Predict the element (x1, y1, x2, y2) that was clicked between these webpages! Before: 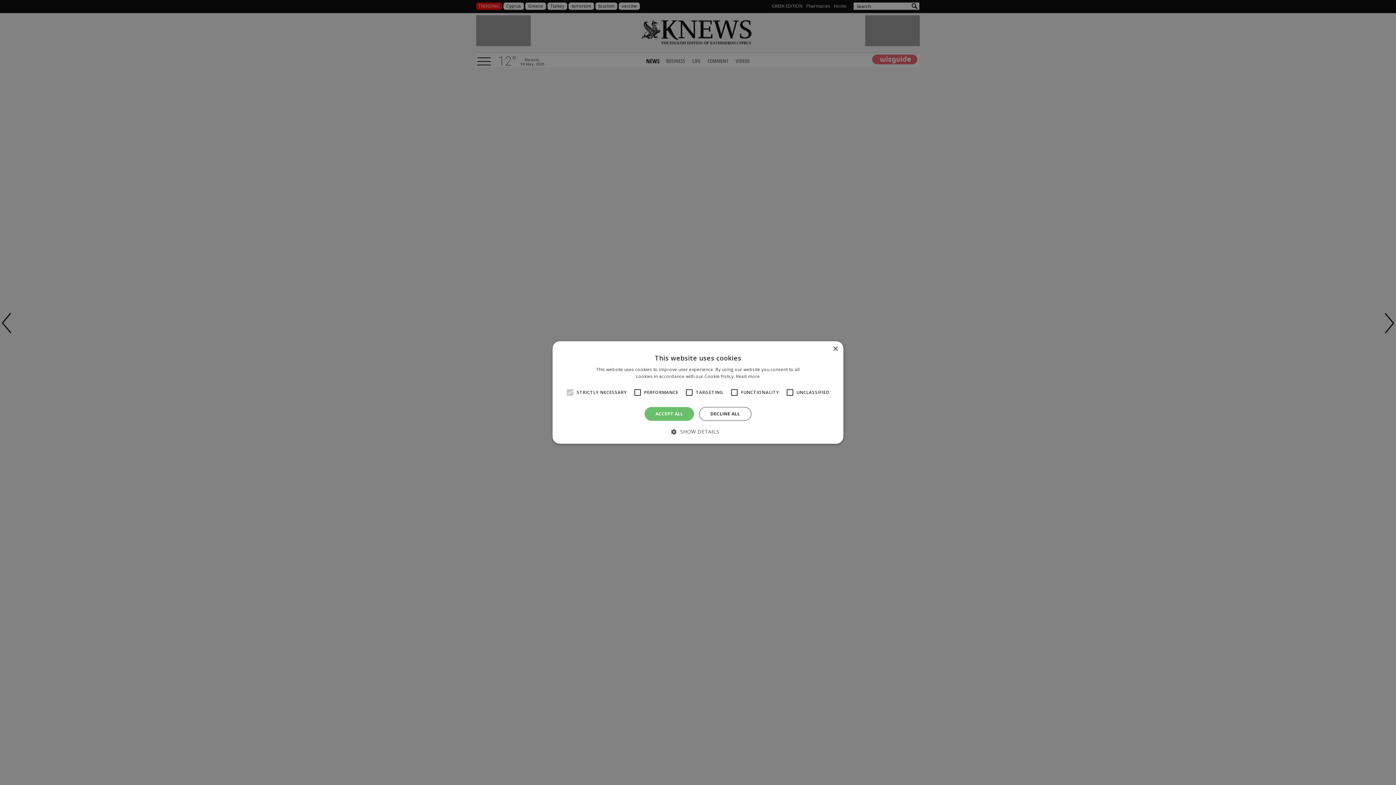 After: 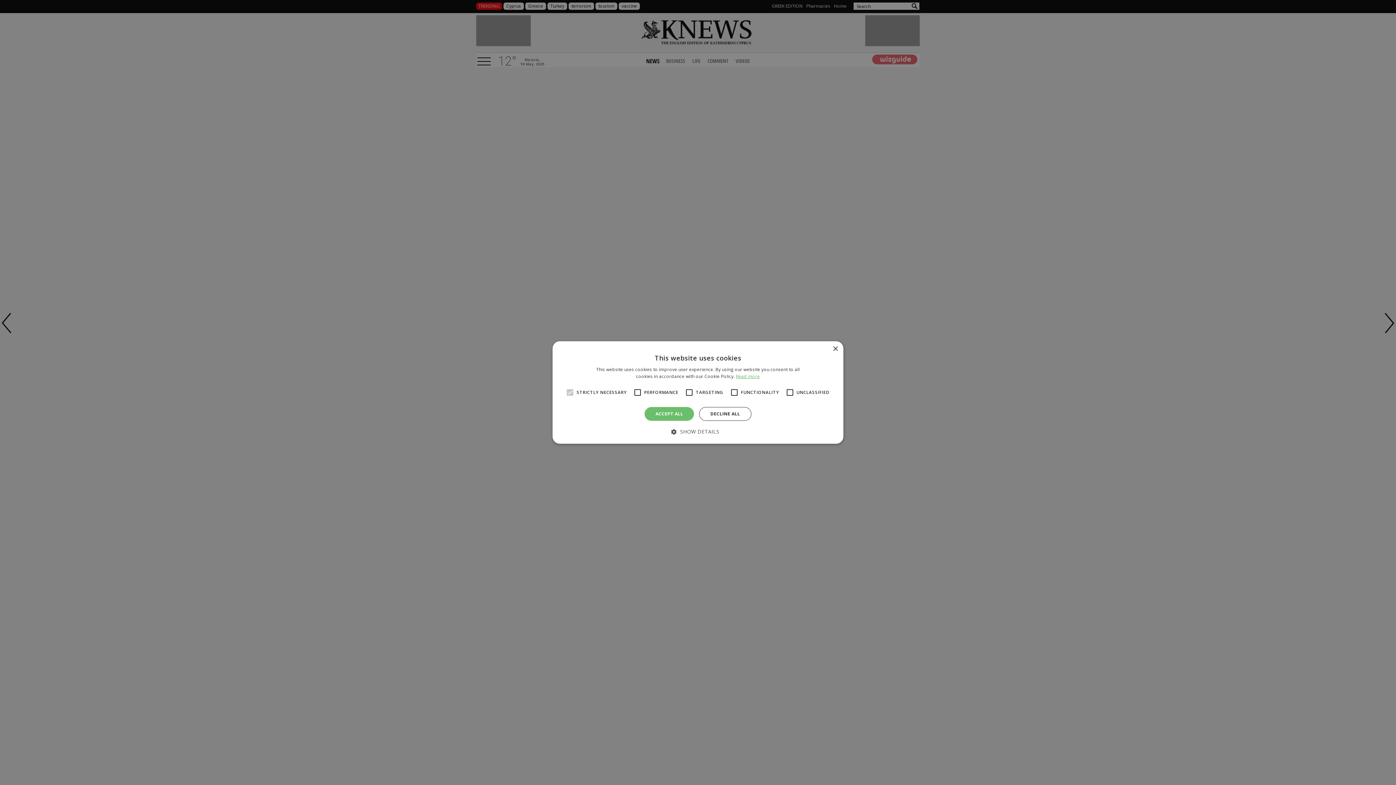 Action: label: Read more, opens a new window bbox: (736, 373, 760, 379)